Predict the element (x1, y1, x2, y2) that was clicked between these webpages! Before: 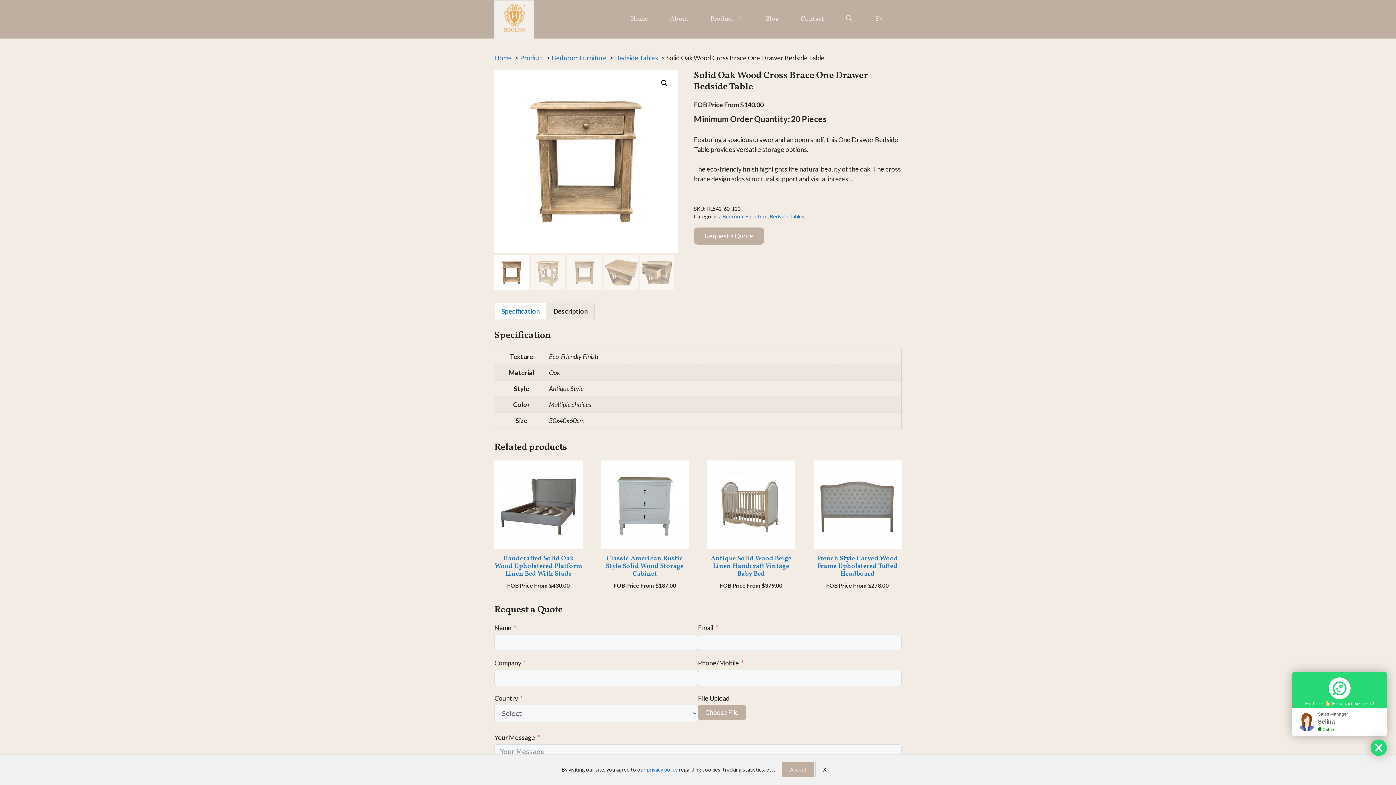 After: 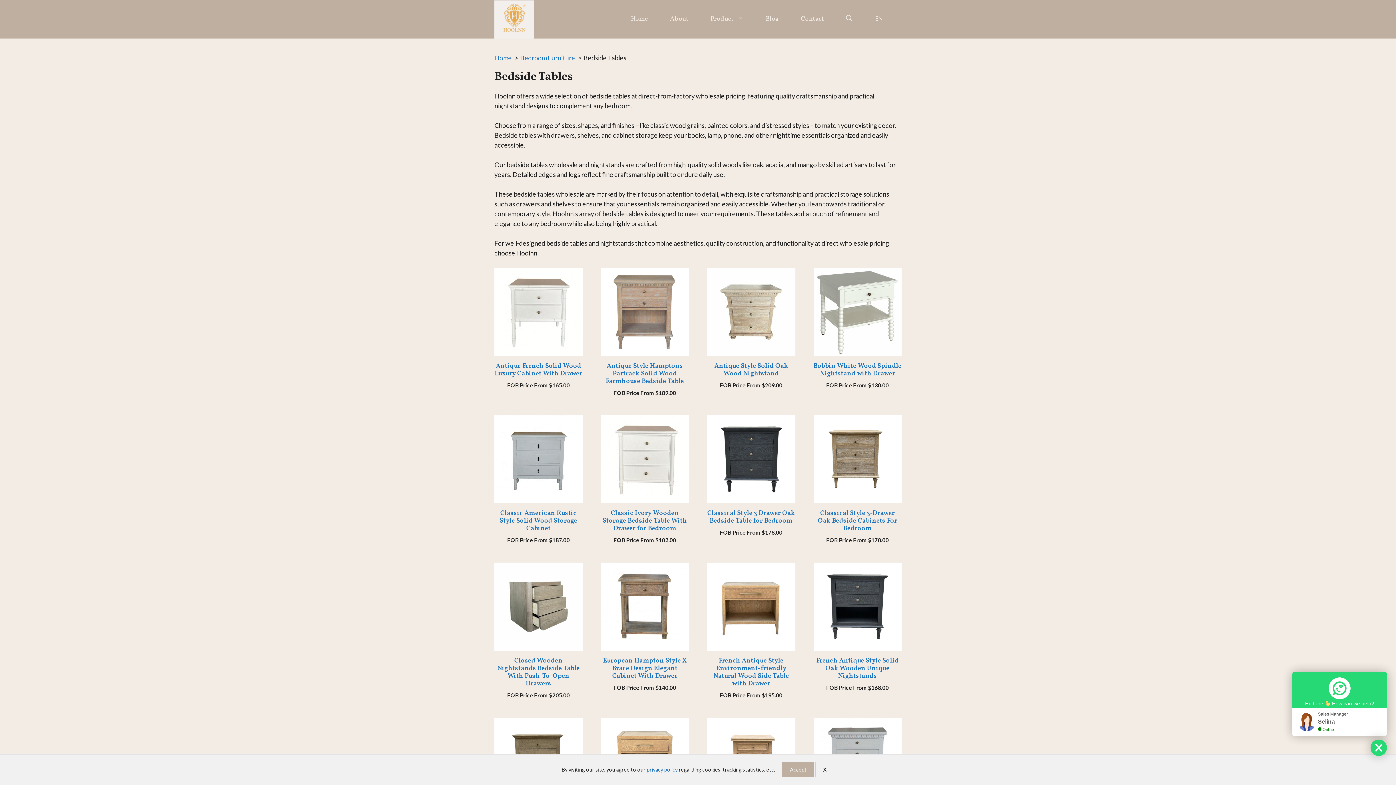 Action: label: Bedside Tables bbox: (770, 213, 804, 219)